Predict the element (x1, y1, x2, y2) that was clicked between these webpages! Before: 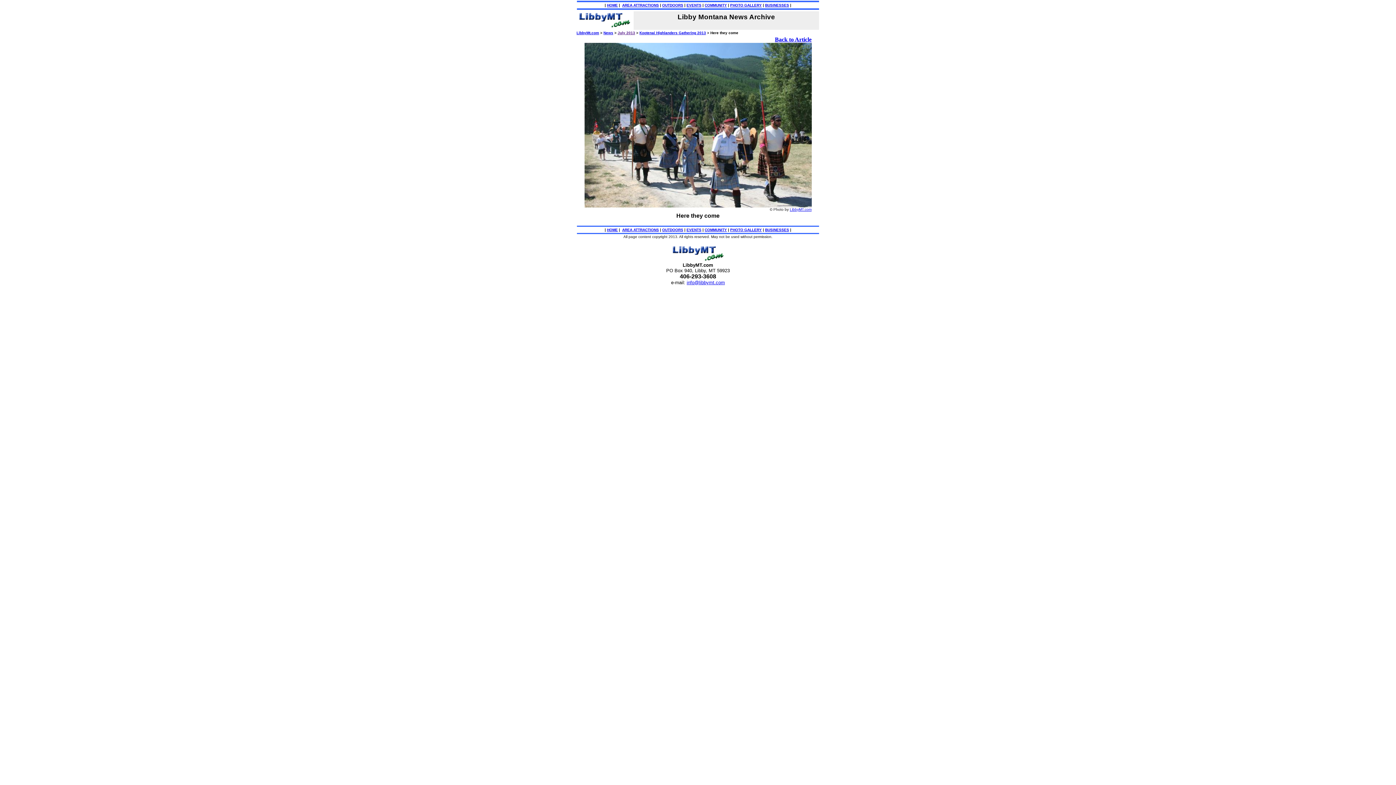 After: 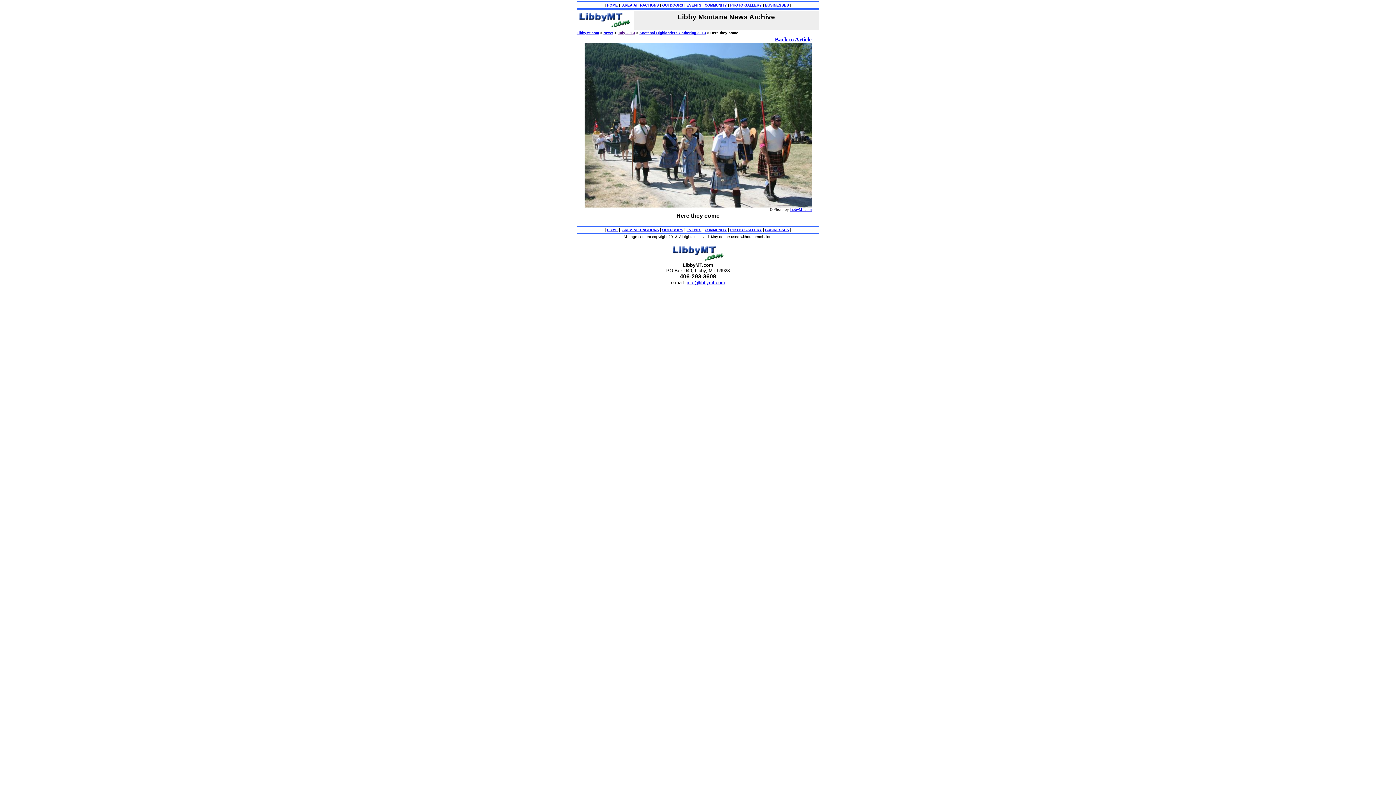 Action: label: info@libbymt.com bbox: (686, 280, 725, 285)